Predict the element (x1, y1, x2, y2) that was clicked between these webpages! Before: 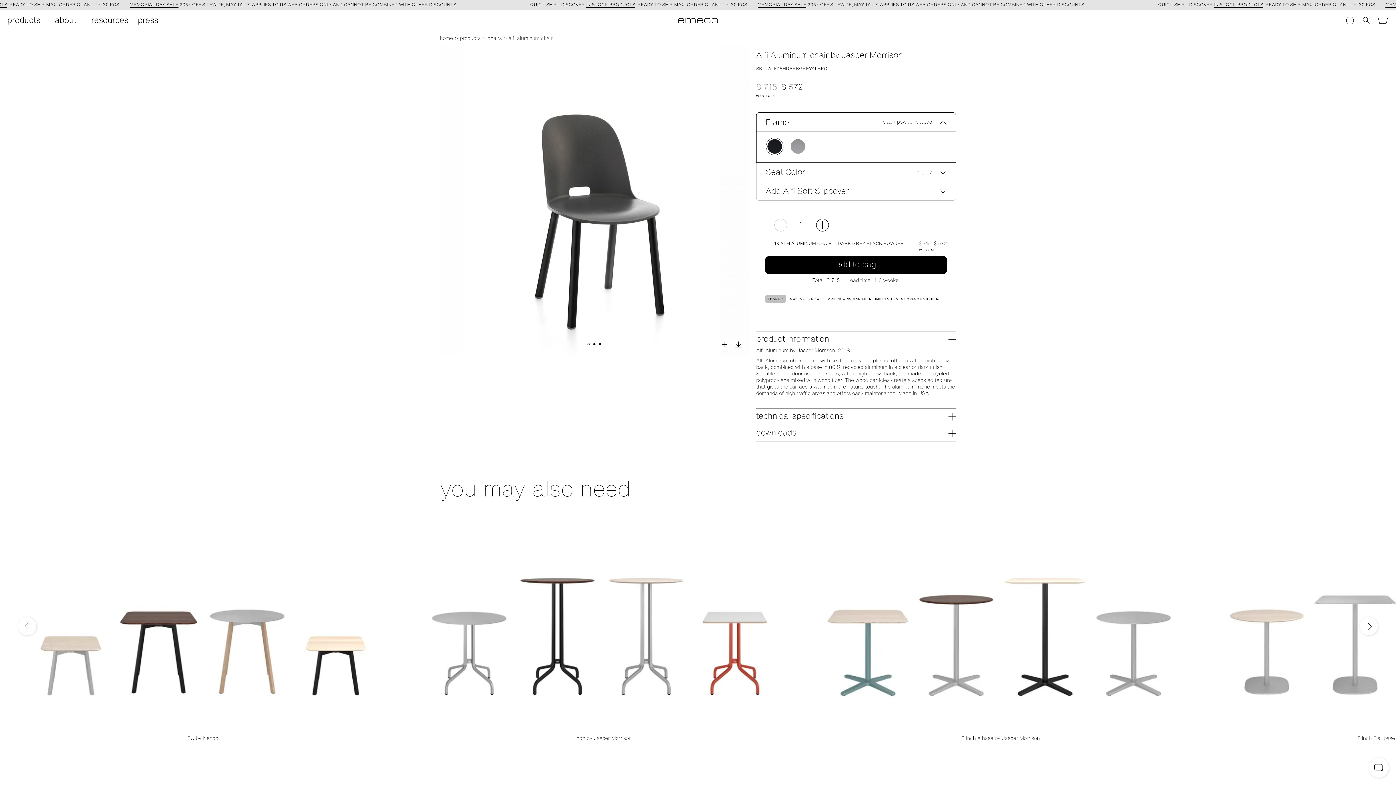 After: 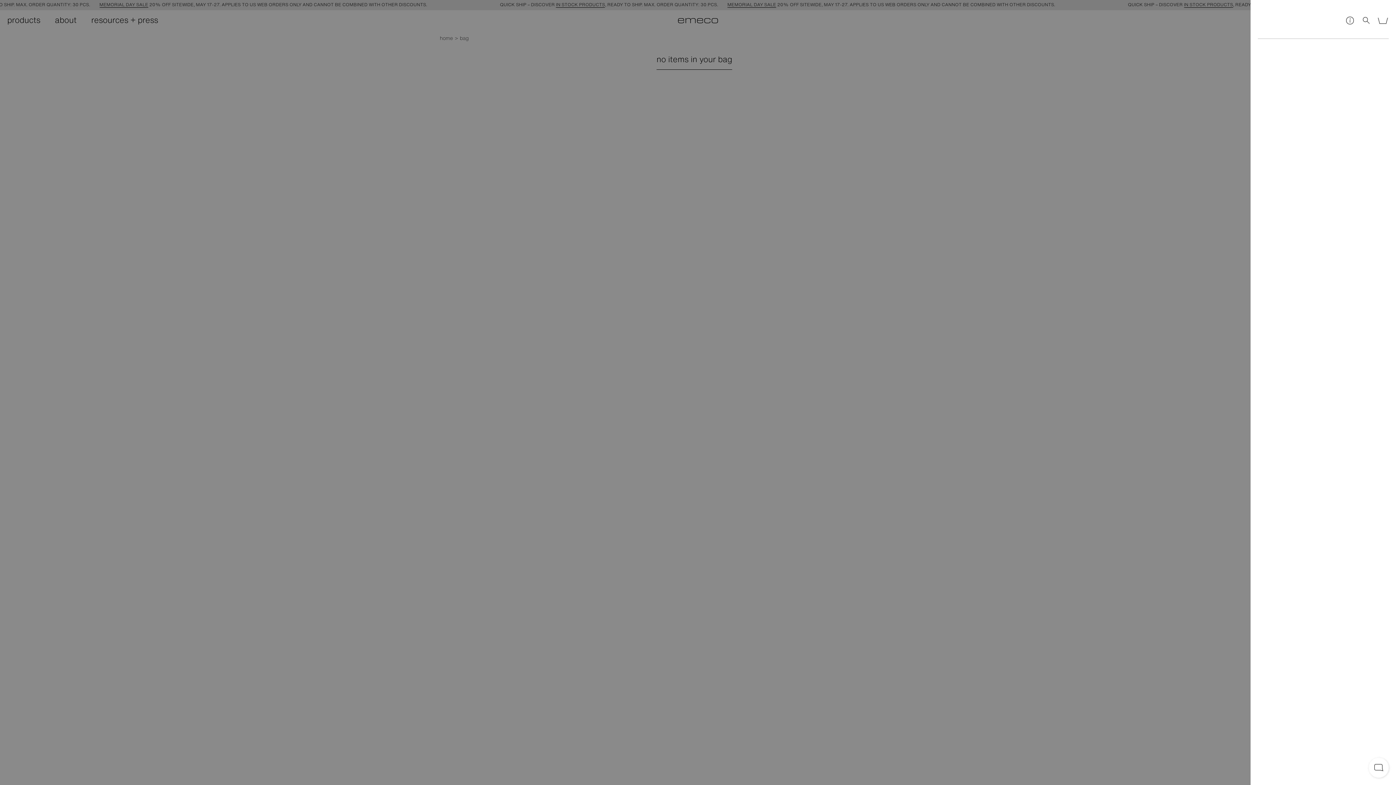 Action: bbox: (1373, 13, 1393, 29)